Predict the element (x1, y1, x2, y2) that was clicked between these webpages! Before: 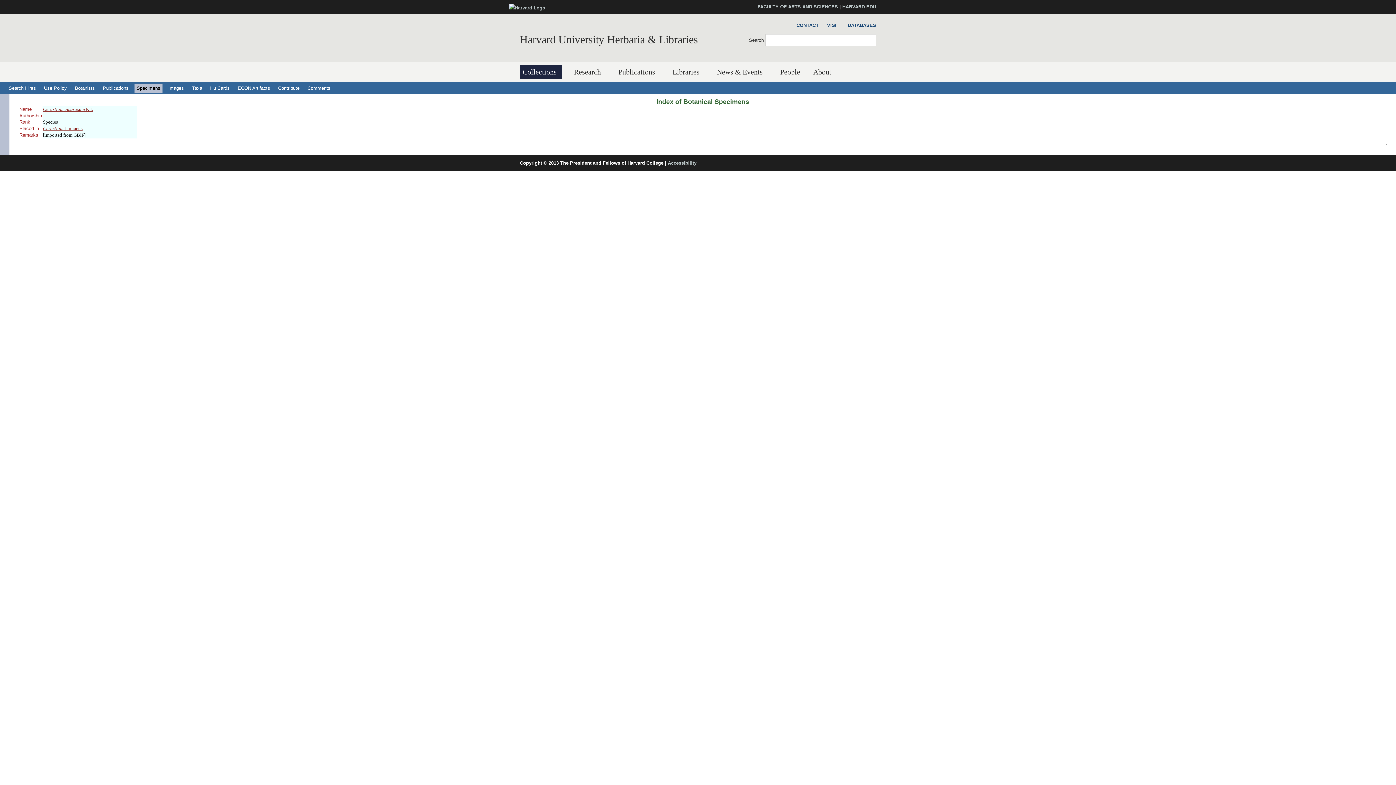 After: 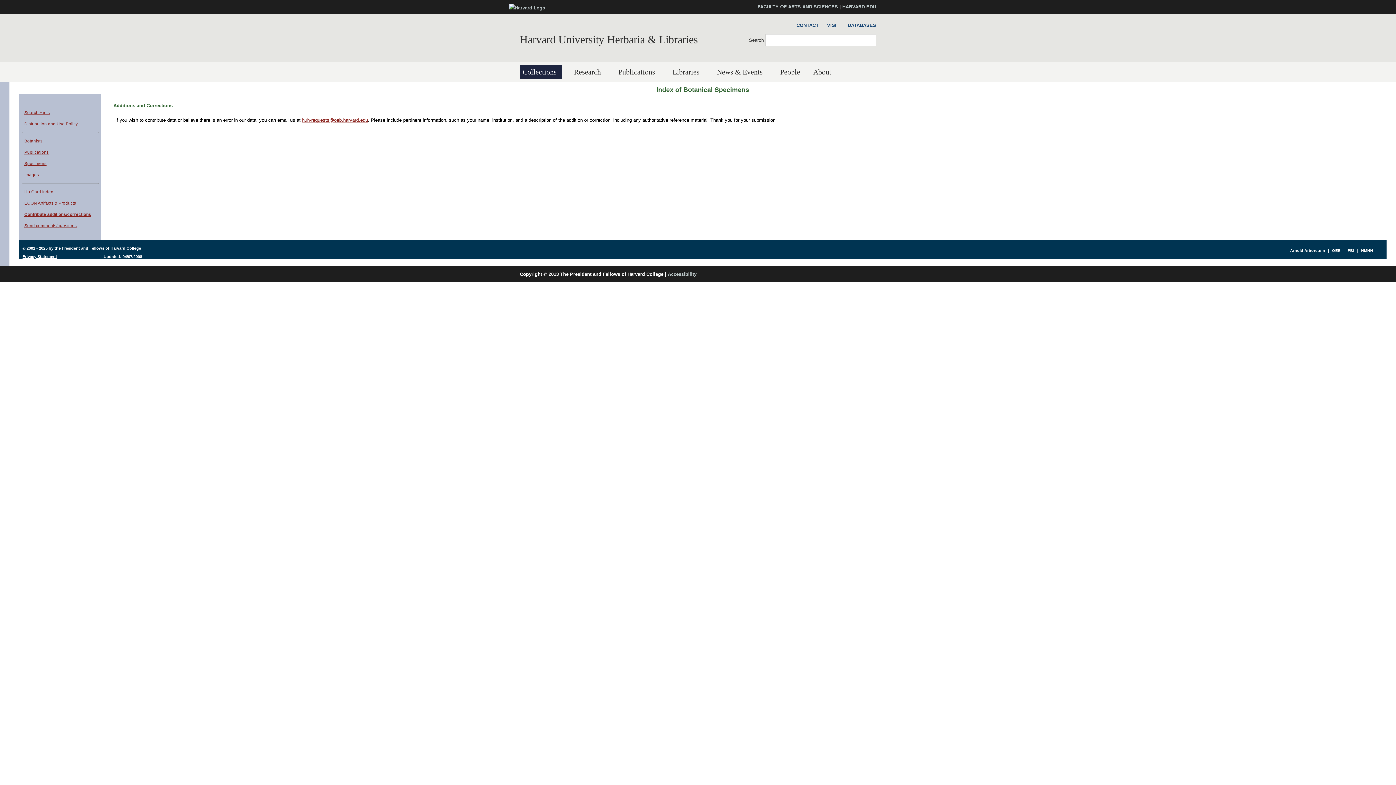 Action: bbox: (276, 83, 301, 92) label: Contribute